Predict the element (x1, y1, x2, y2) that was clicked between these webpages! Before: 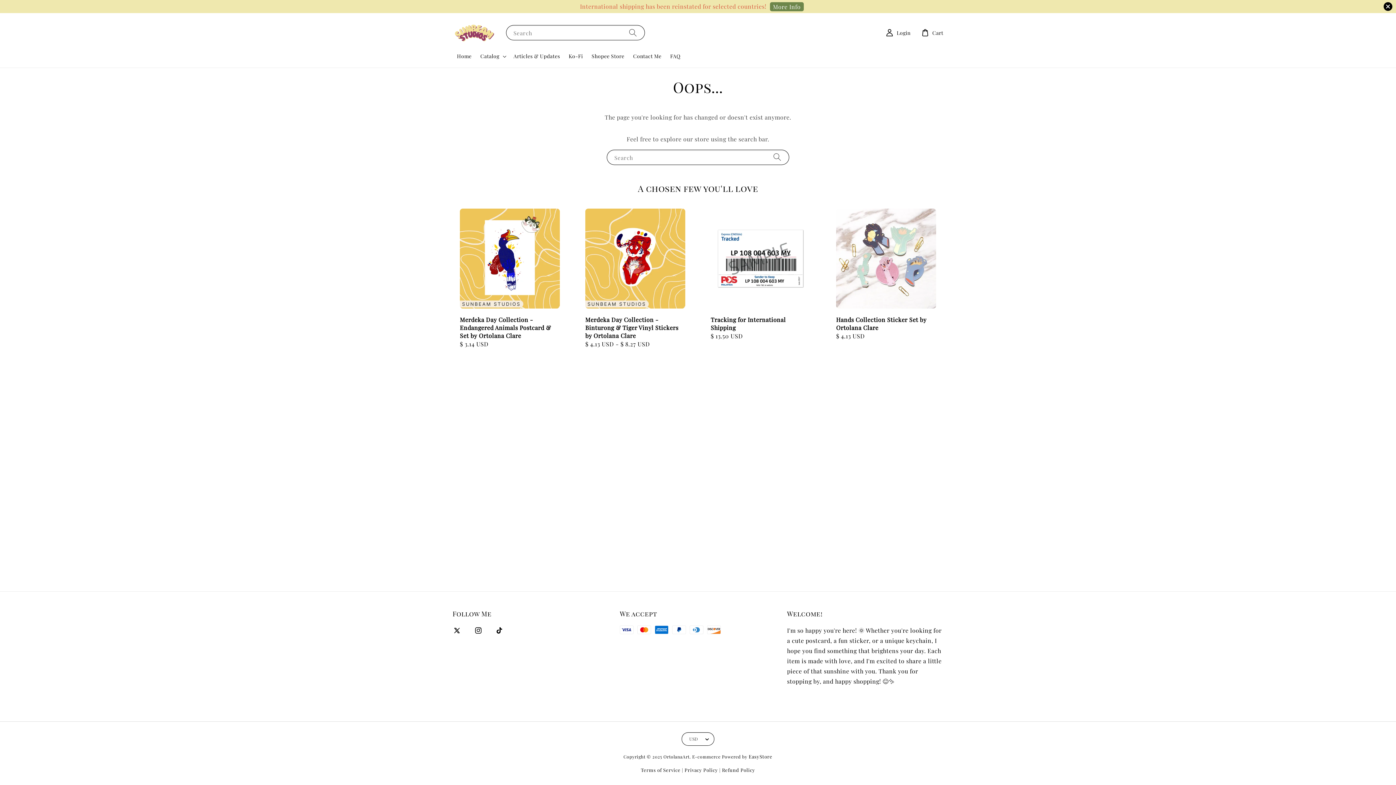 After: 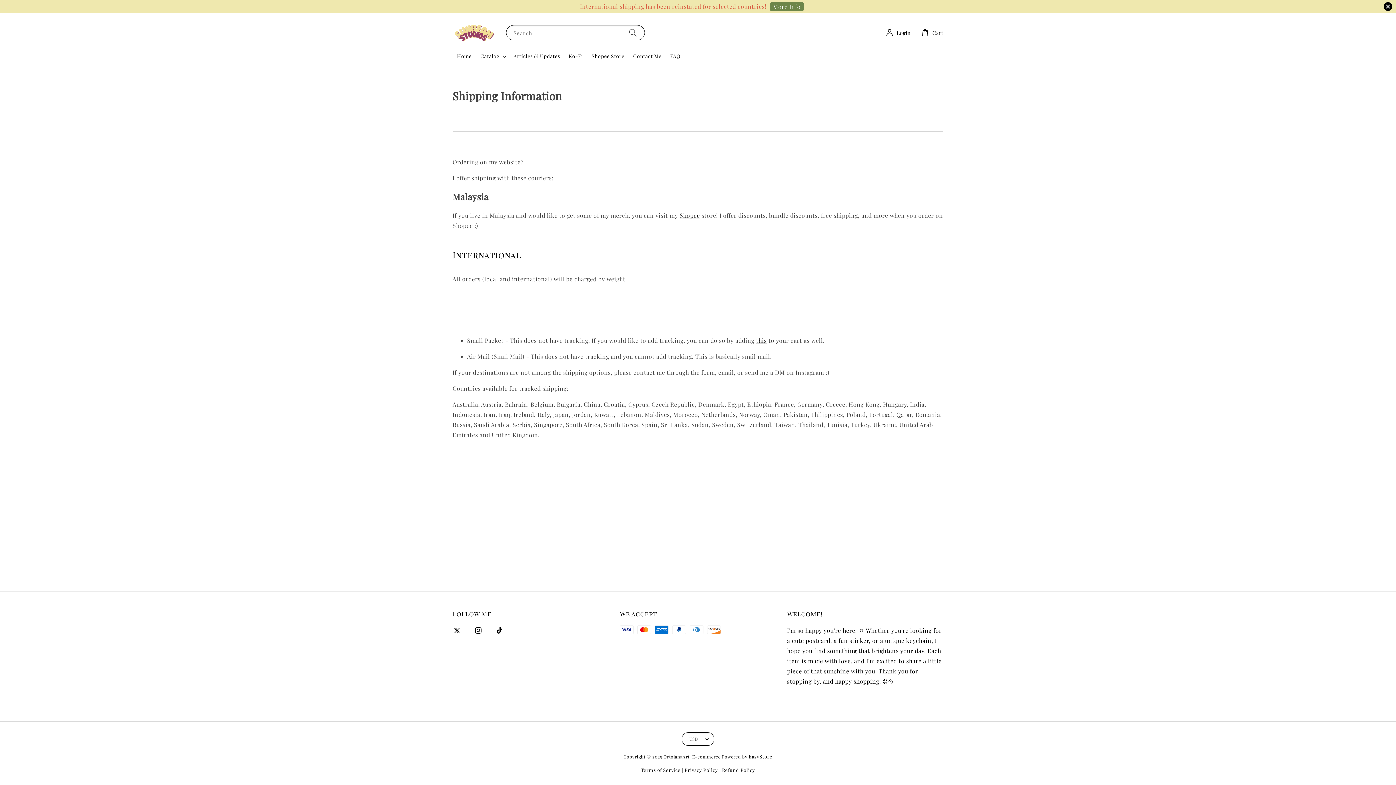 Action: label: More Info bbox: (770, 2, 803, 11)